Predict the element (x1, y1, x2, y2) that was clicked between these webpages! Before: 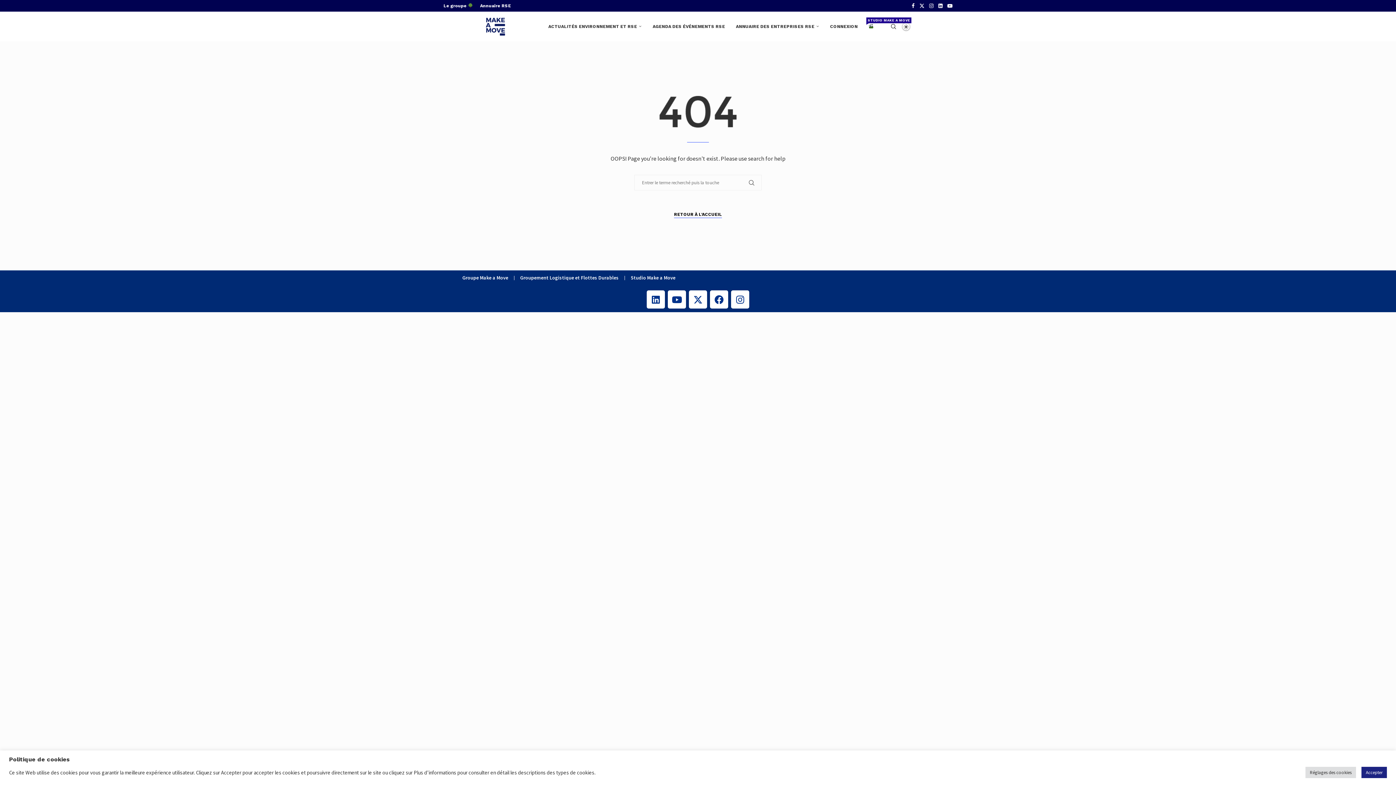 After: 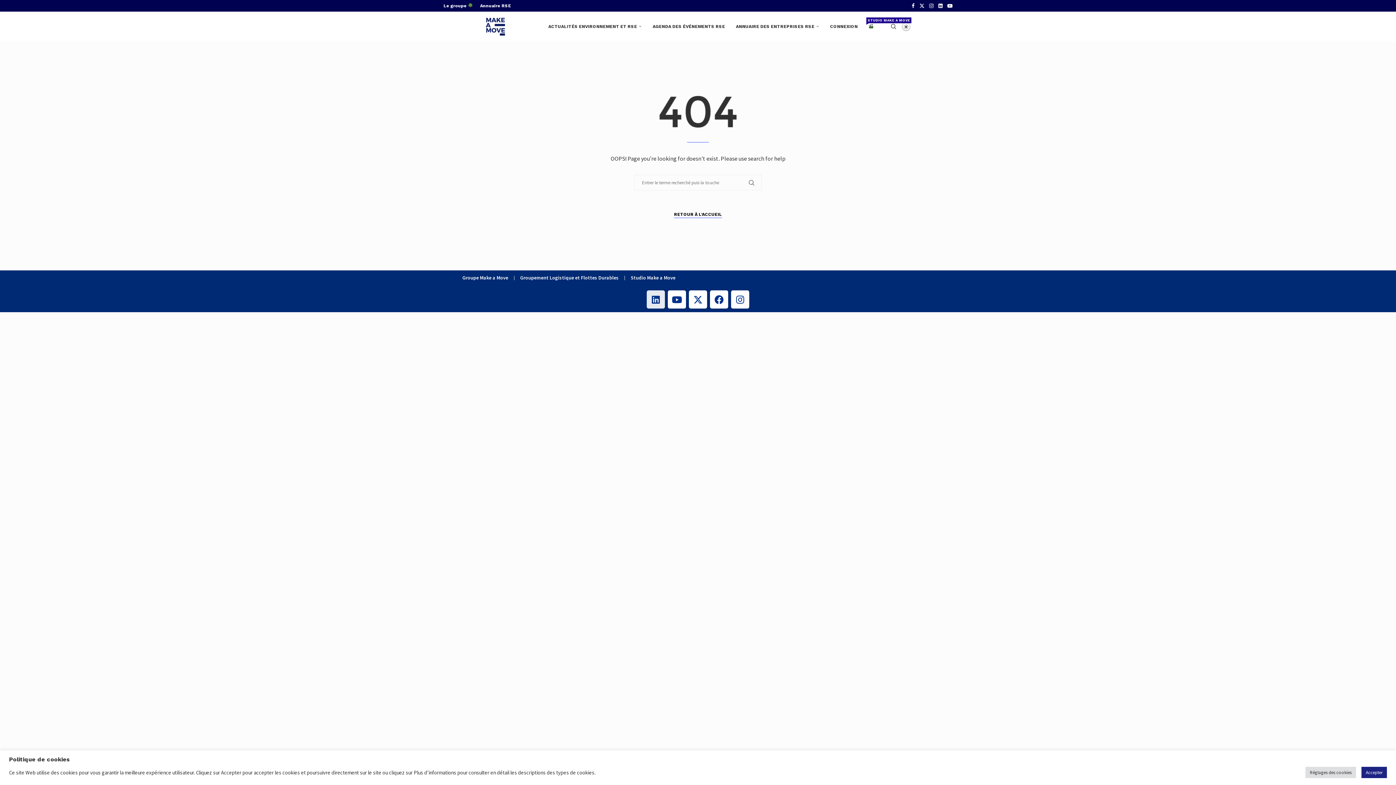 Action: label: Linkedin bbox: (646, 290, 665, 308)